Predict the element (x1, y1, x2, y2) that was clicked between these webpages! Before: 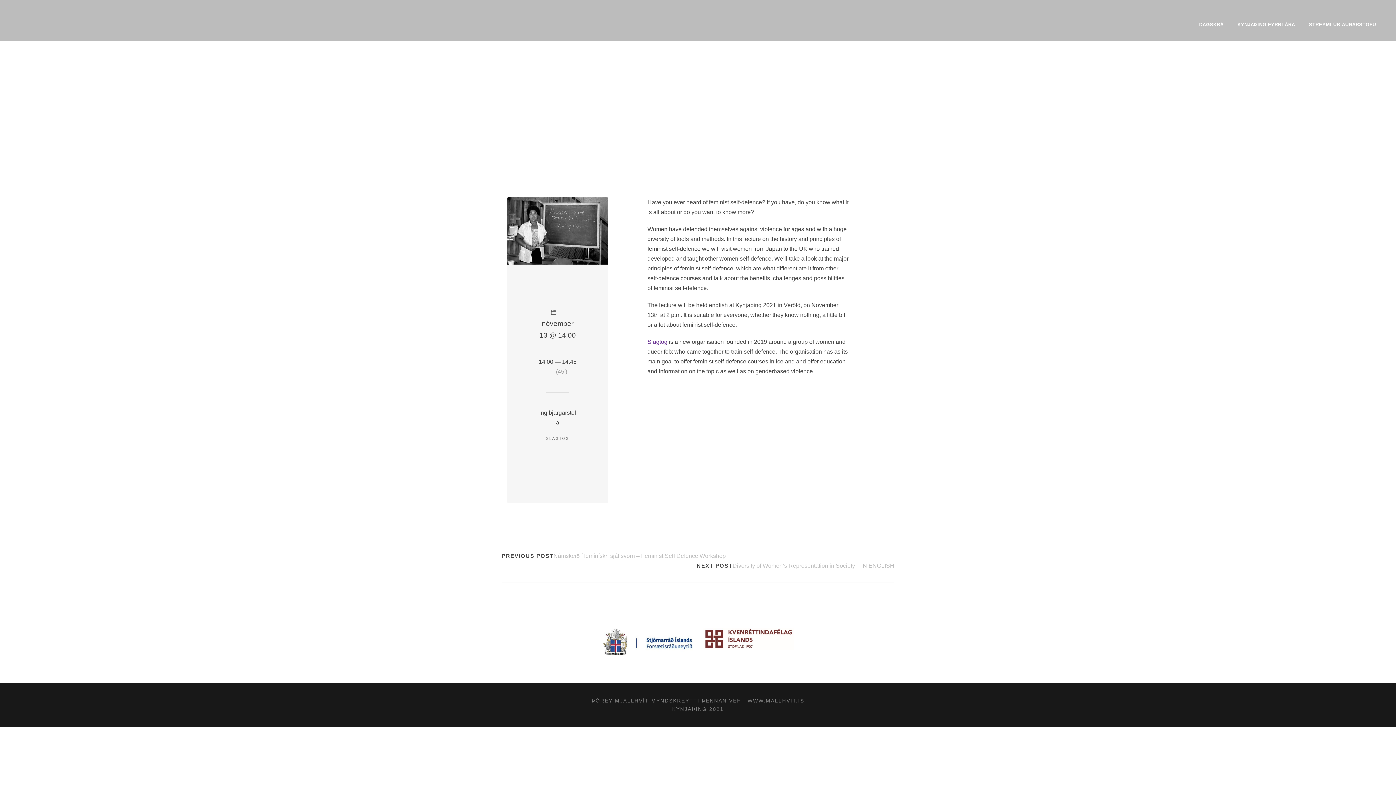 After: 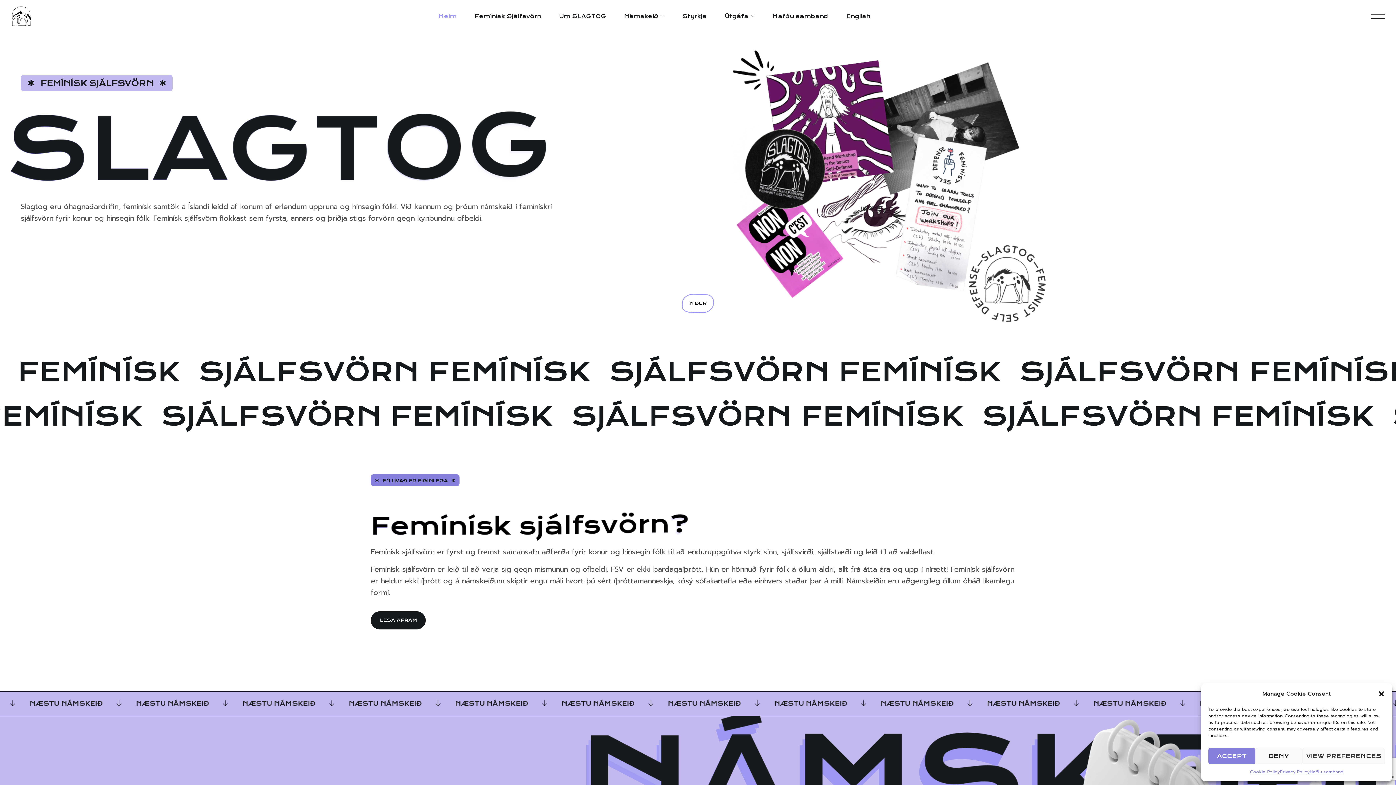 Action: bbox: (647, 338, 667, 345) label: Slagtog